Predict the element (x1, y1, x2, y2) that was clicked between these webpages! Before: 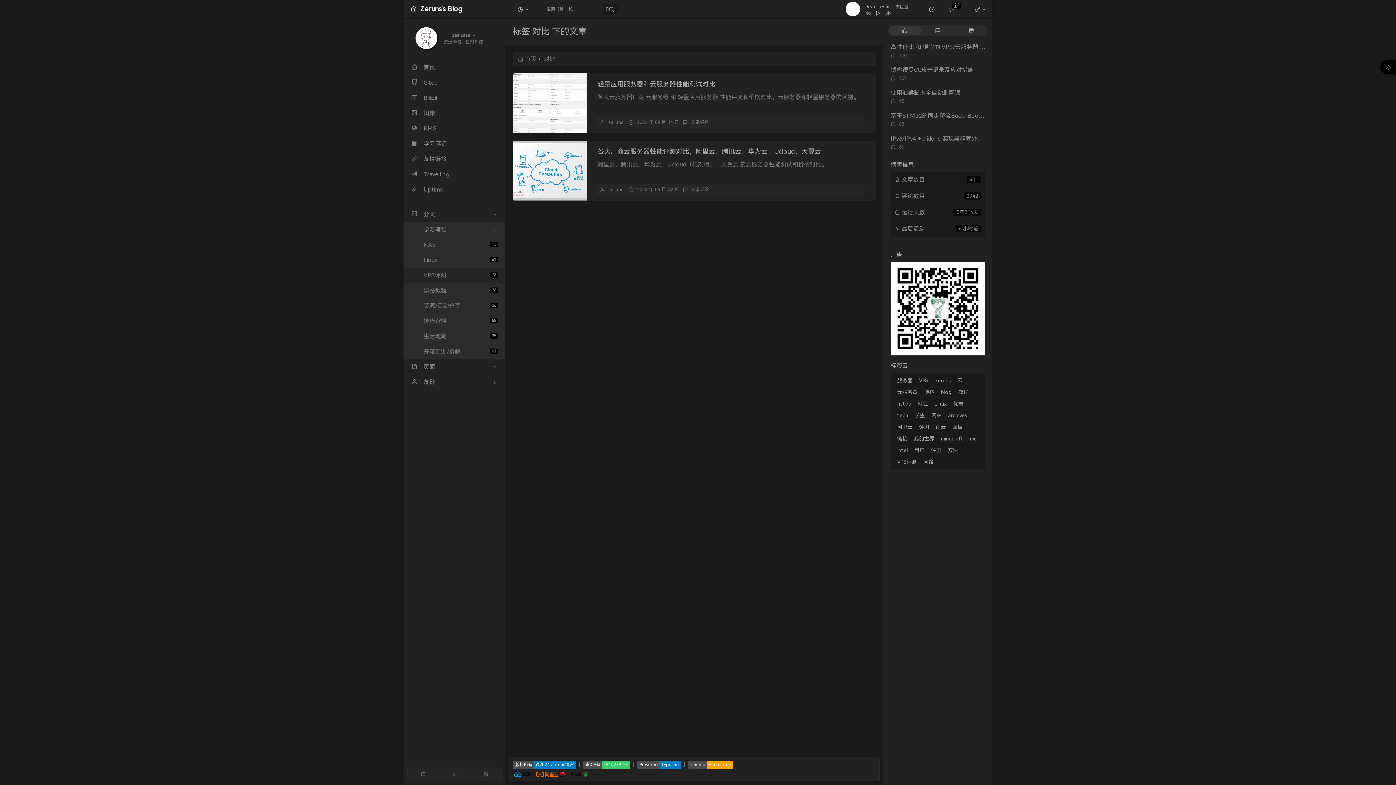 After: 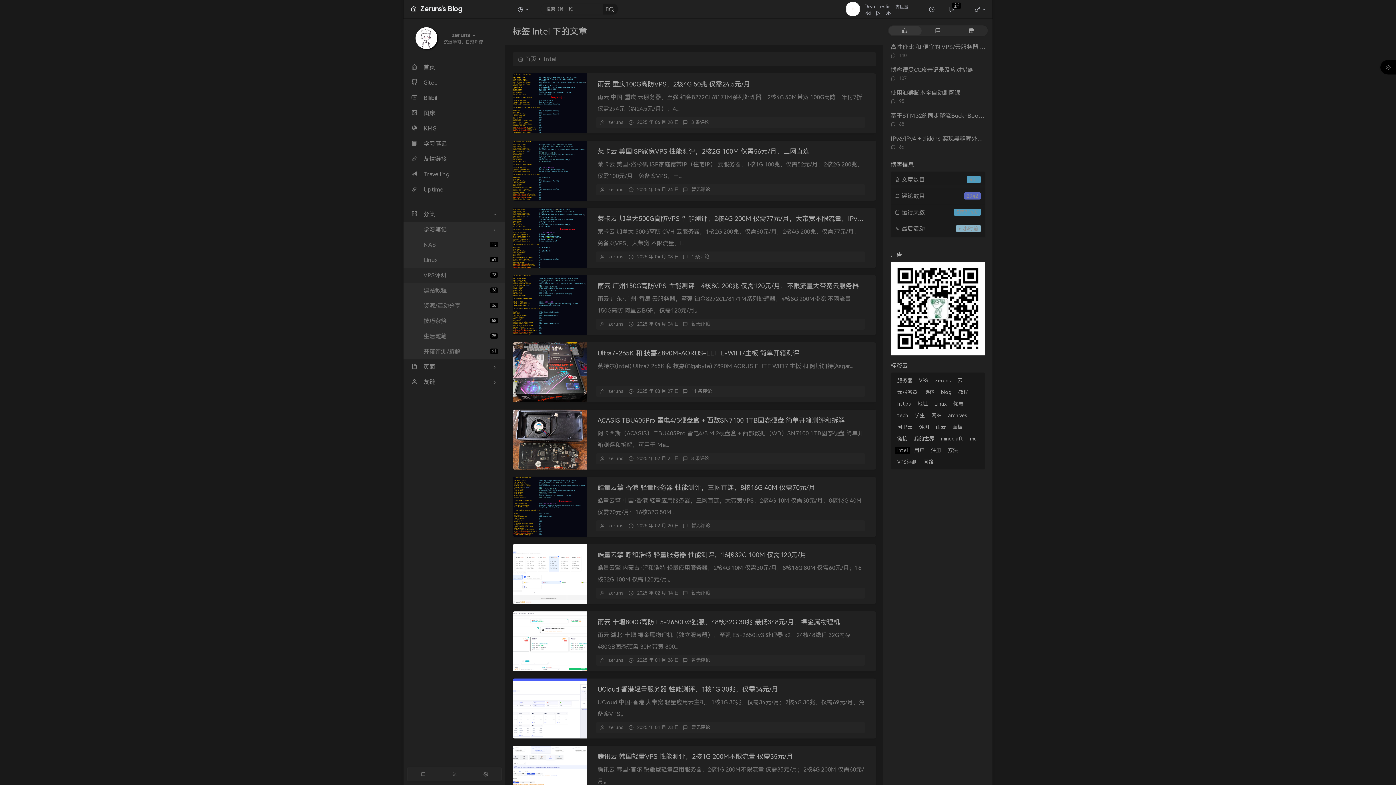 Action: bbox: (894, 446, 910, 454) label: Intel